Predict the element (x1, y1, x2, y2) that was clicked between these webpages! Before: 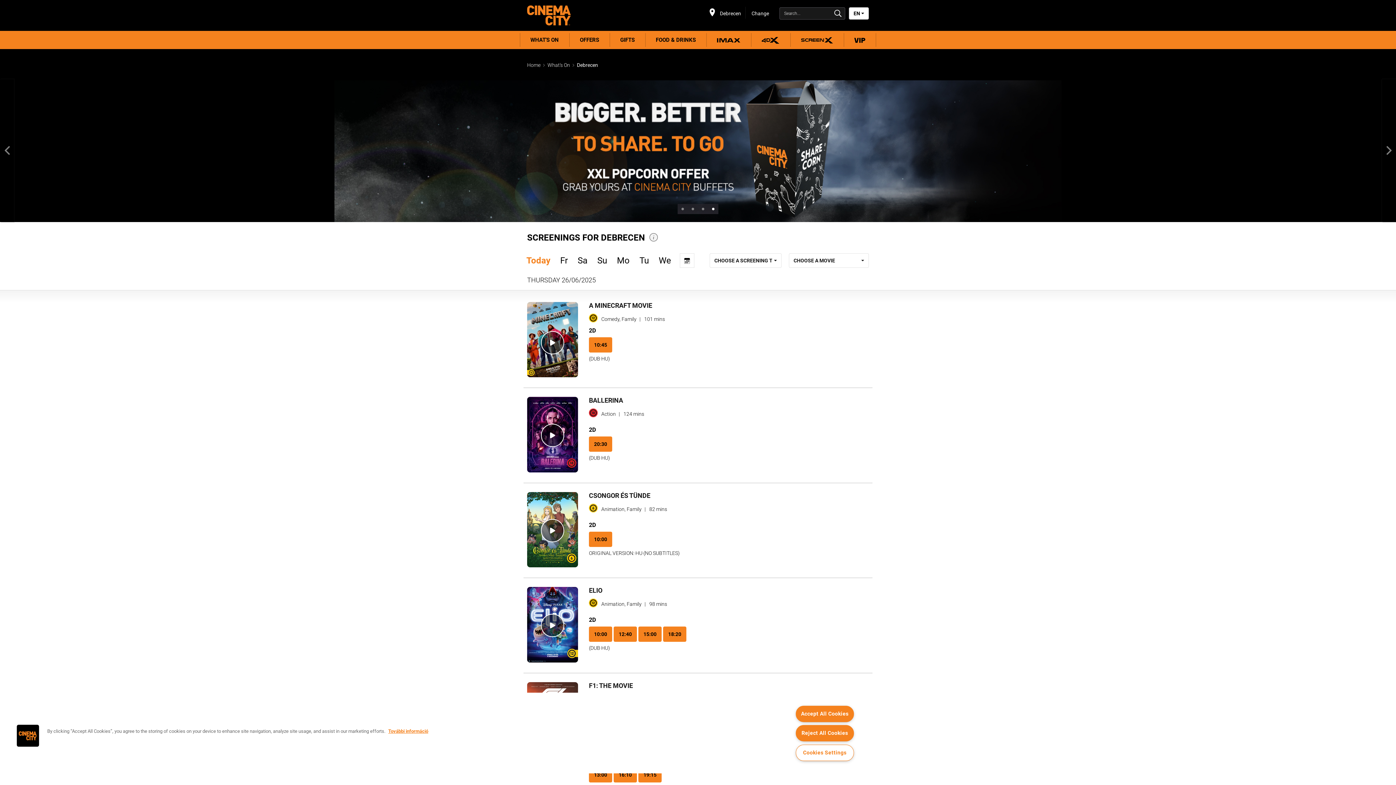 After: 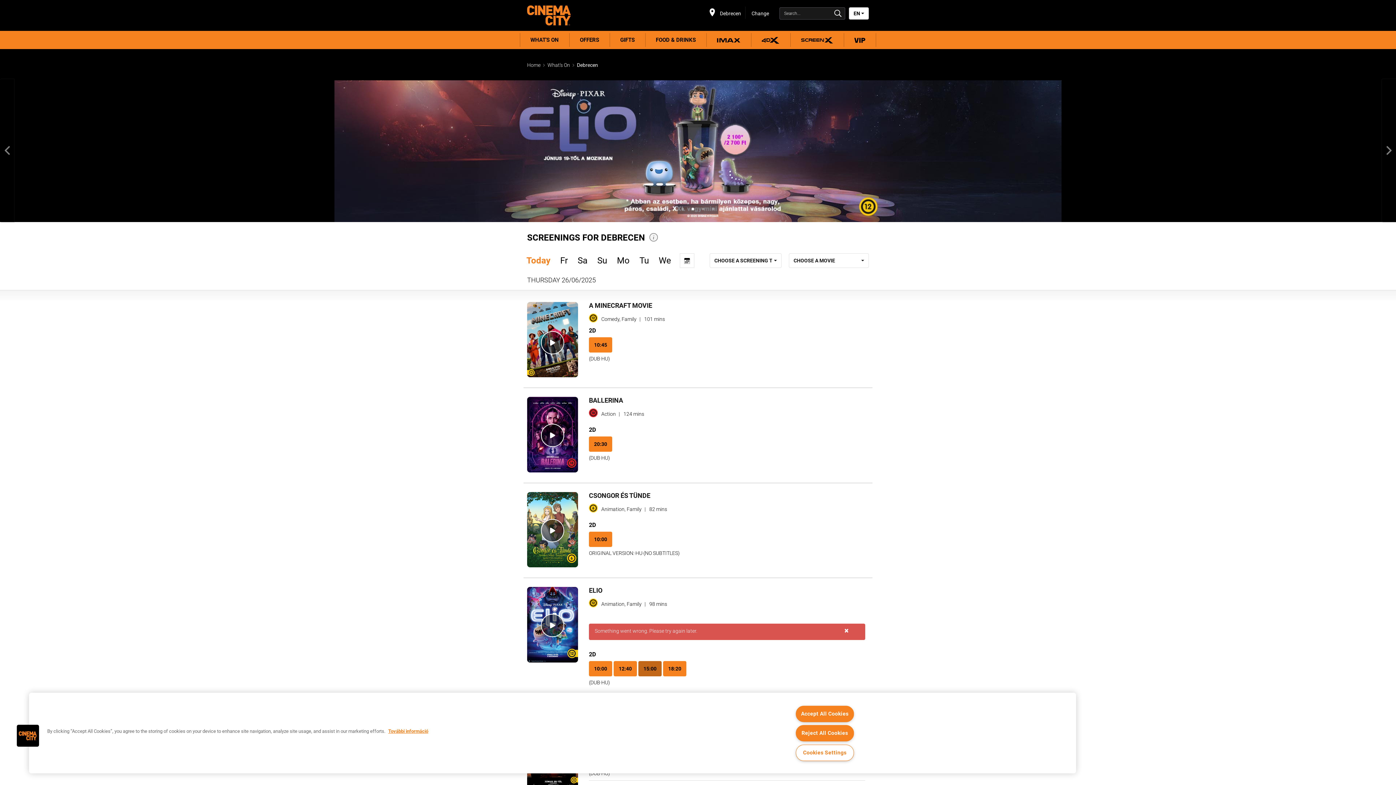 Action: label: 15:00 bbox: (638, 627, 661, 642)